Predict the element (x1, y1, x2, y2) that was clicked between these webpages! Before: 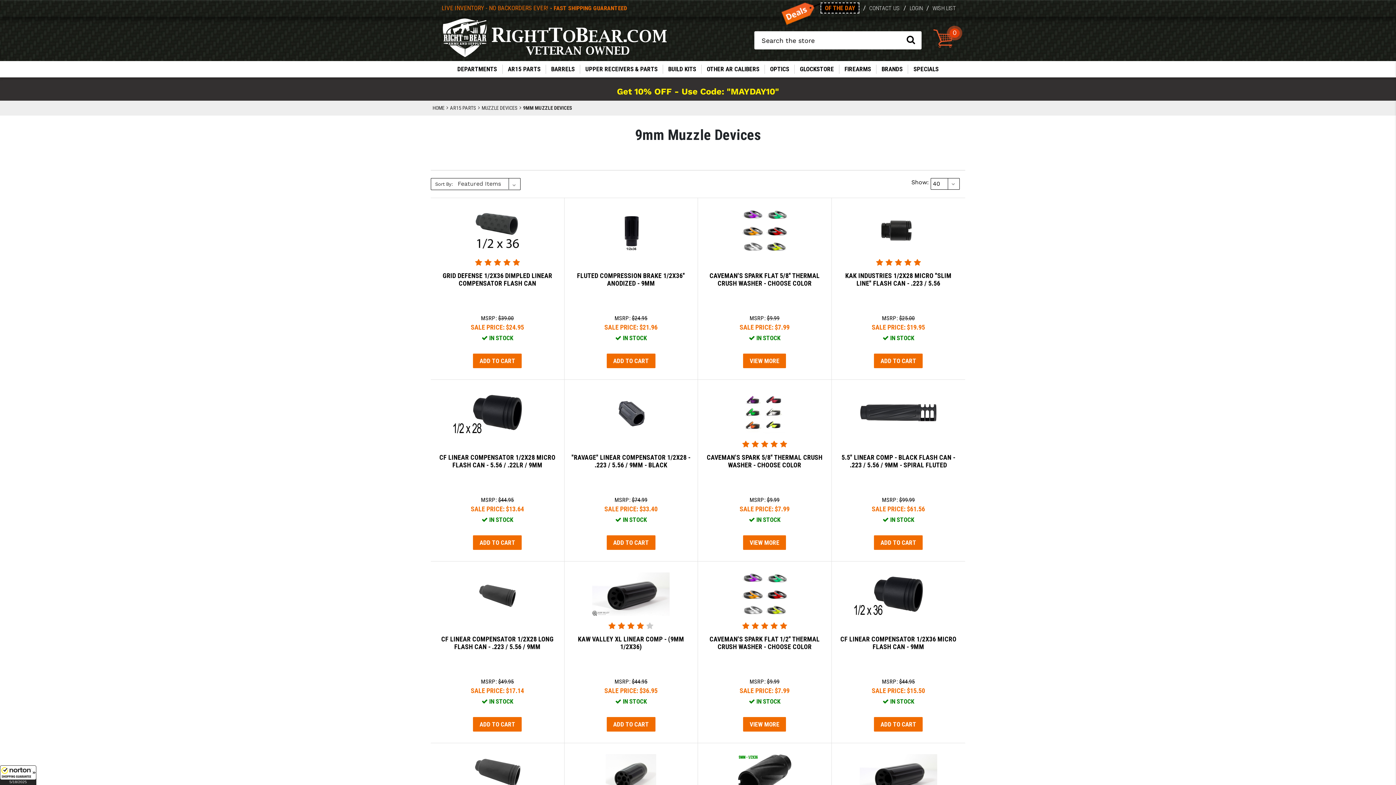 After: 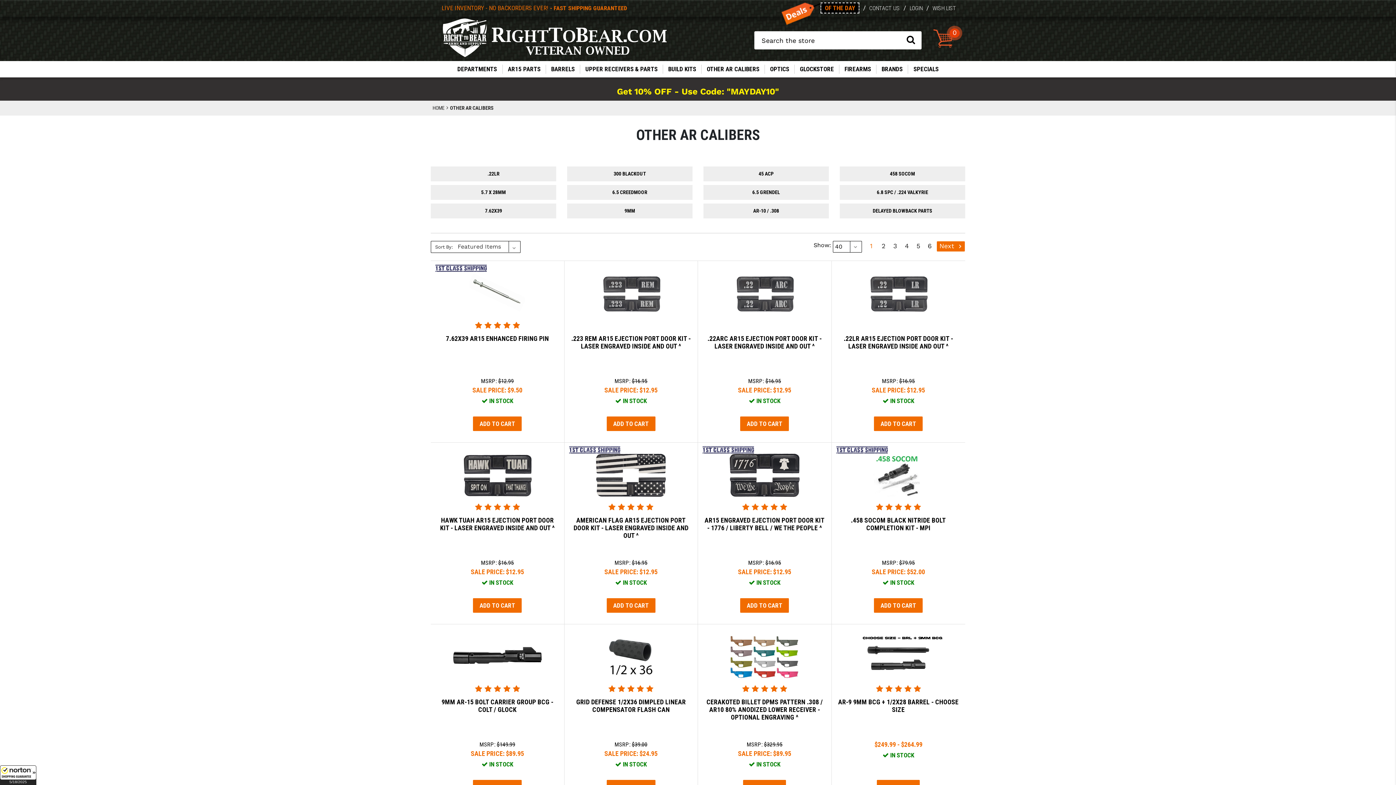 Action: label: OTHER AR CALIBERS bbox: (706, 64, 759, 73)